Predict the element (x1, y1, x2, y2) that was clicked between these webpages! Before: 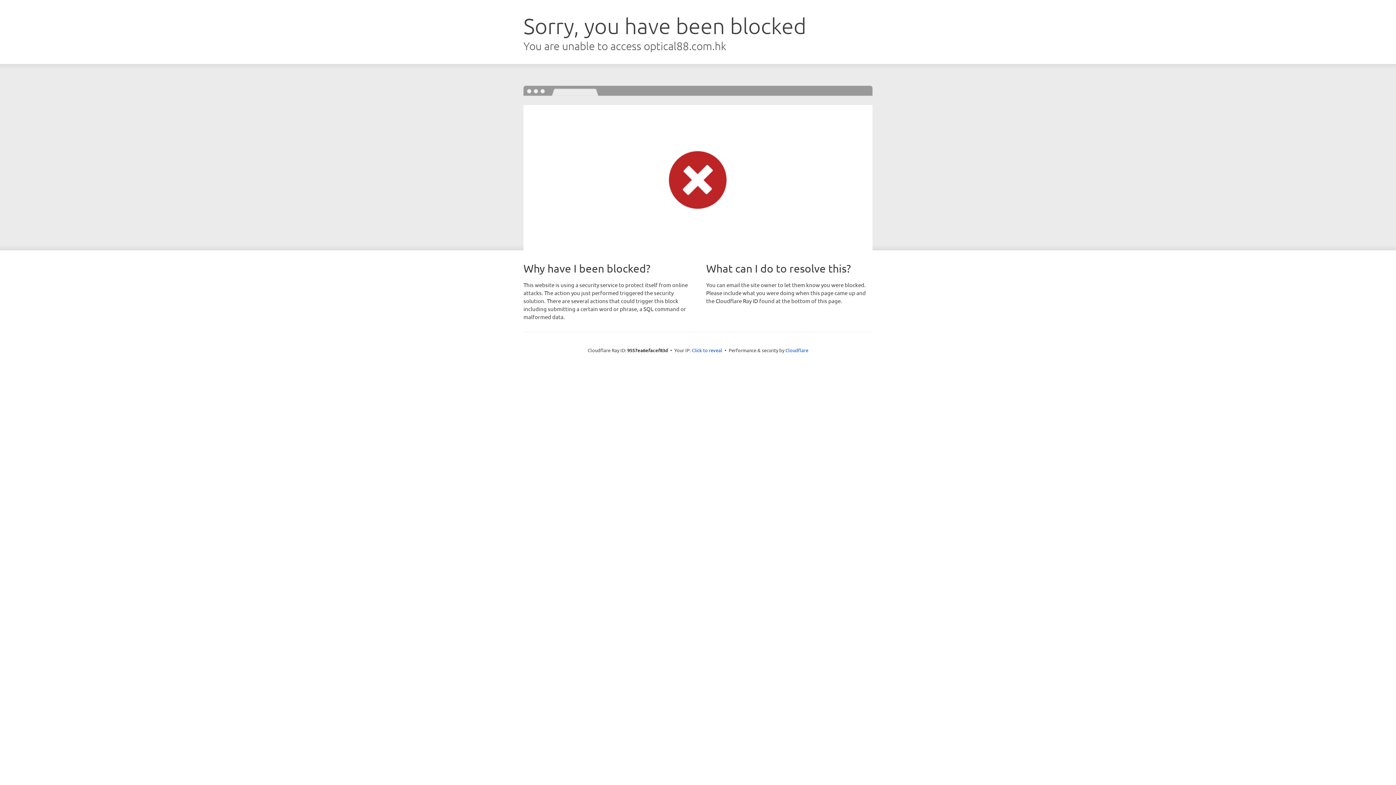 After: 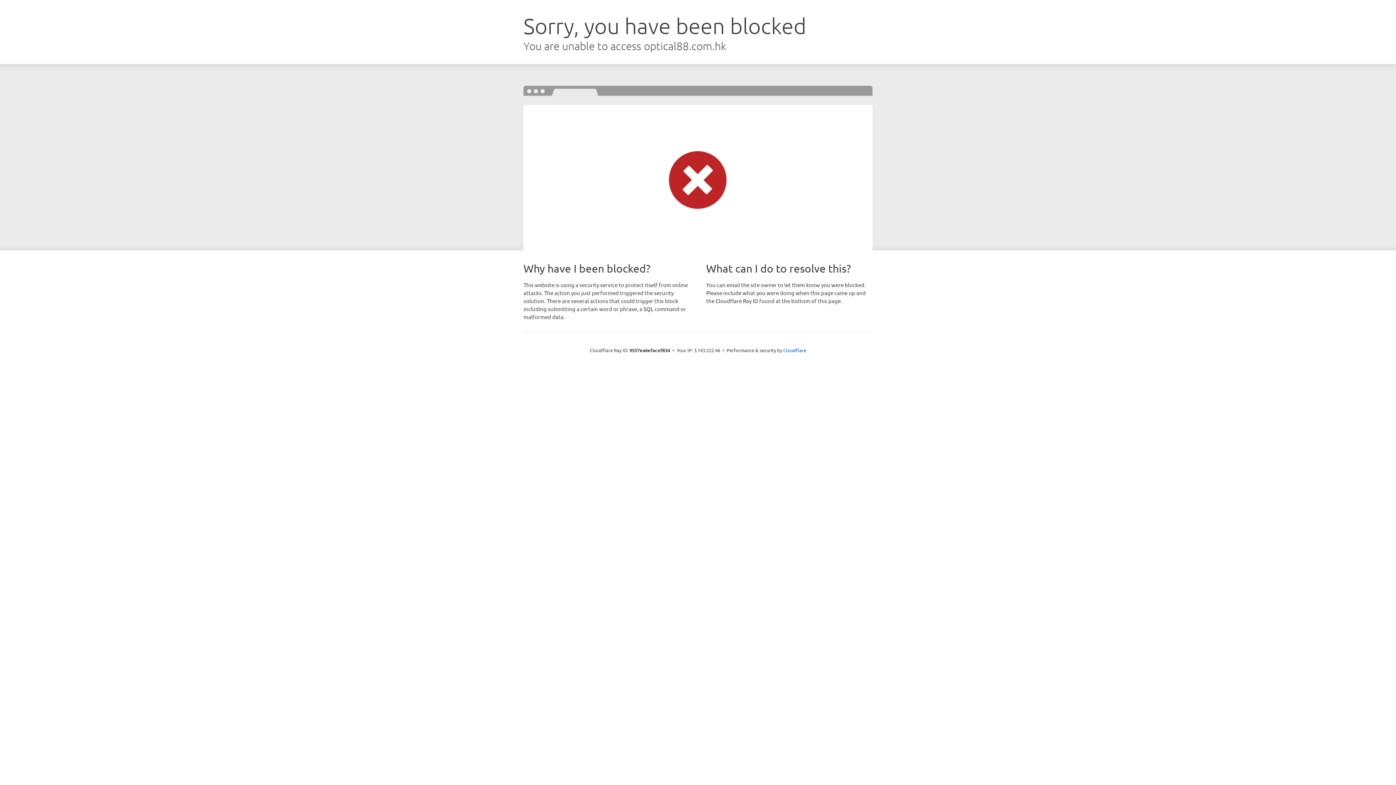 Action: bbox: (692, 346, 722, 353) label: Click to reveal